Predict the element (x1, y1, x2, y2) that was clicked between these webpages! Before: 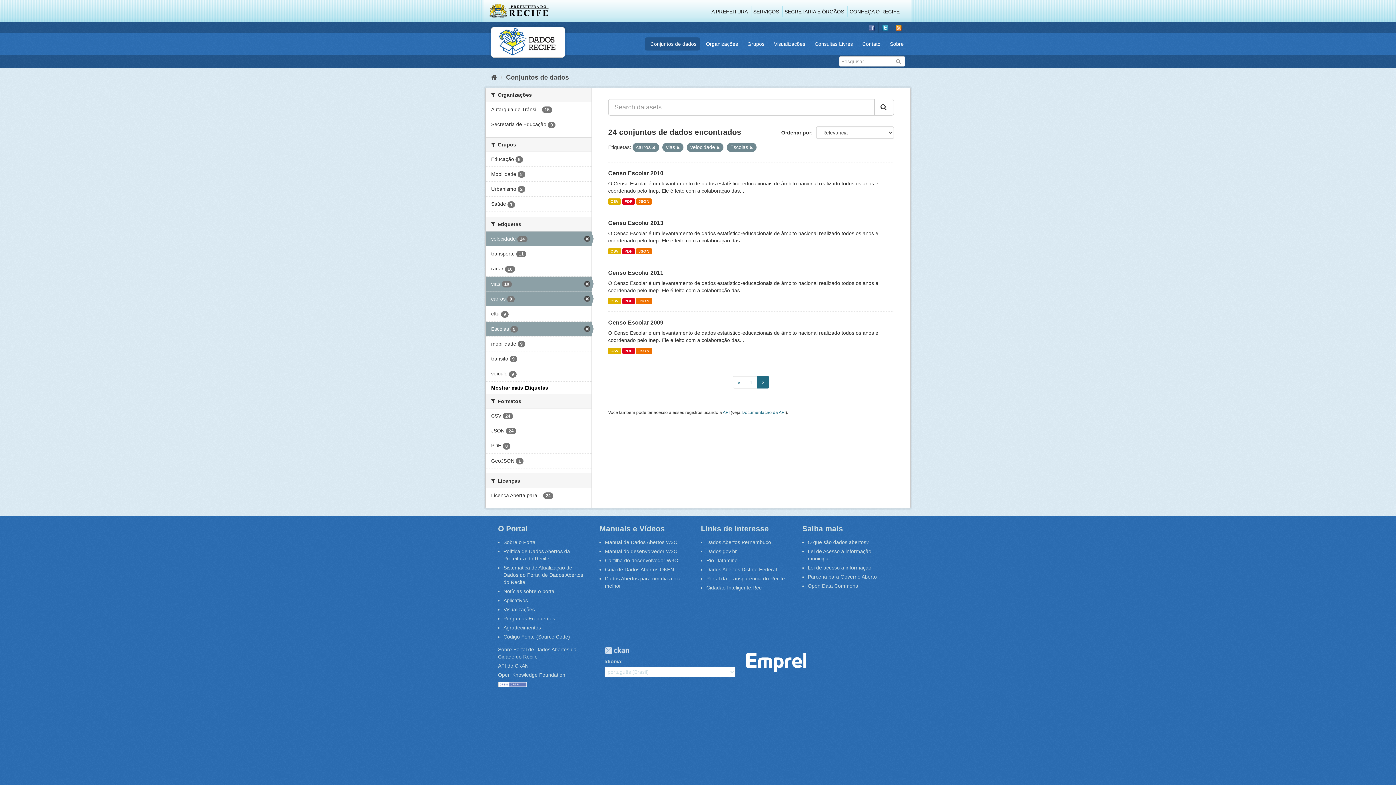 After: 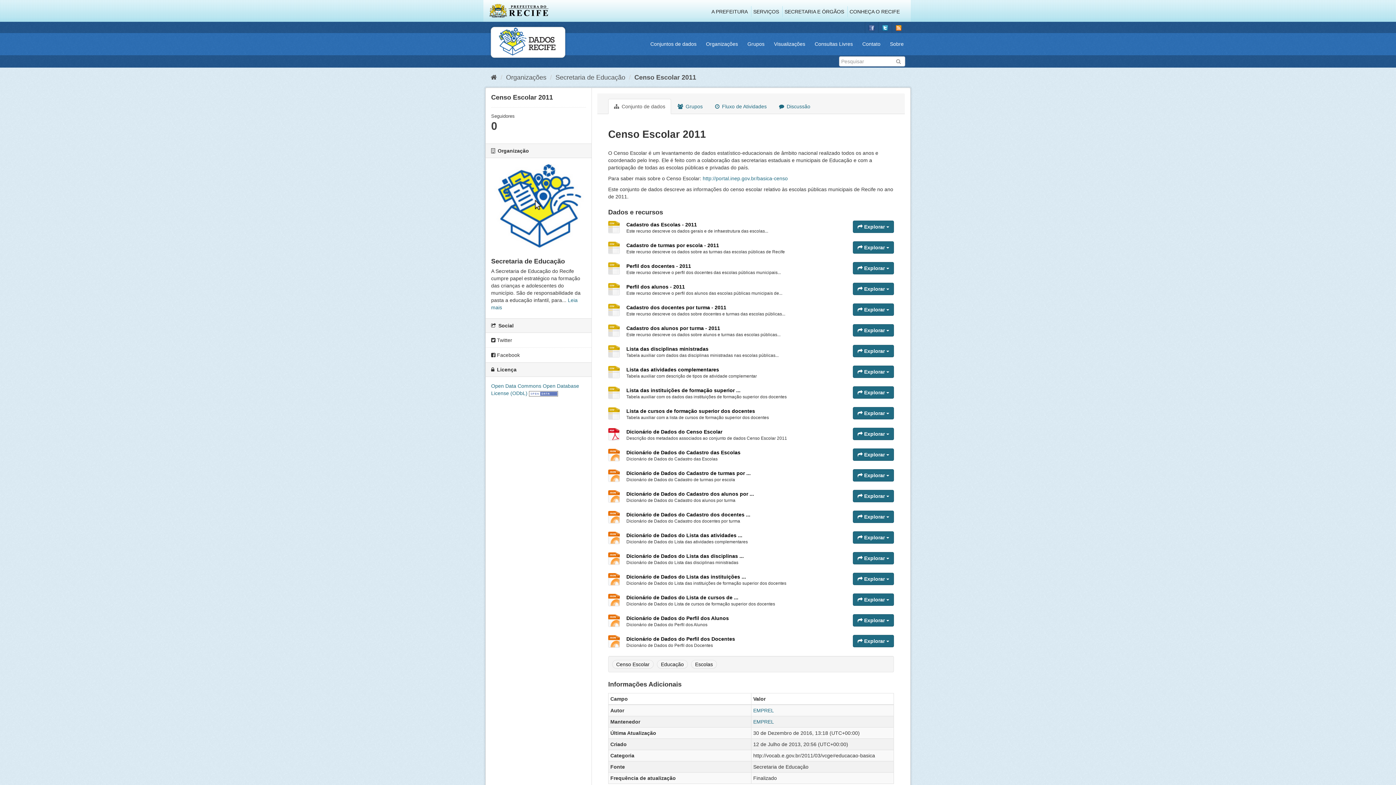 Action: bbox: (608, 298, 620, 304) label: CSV